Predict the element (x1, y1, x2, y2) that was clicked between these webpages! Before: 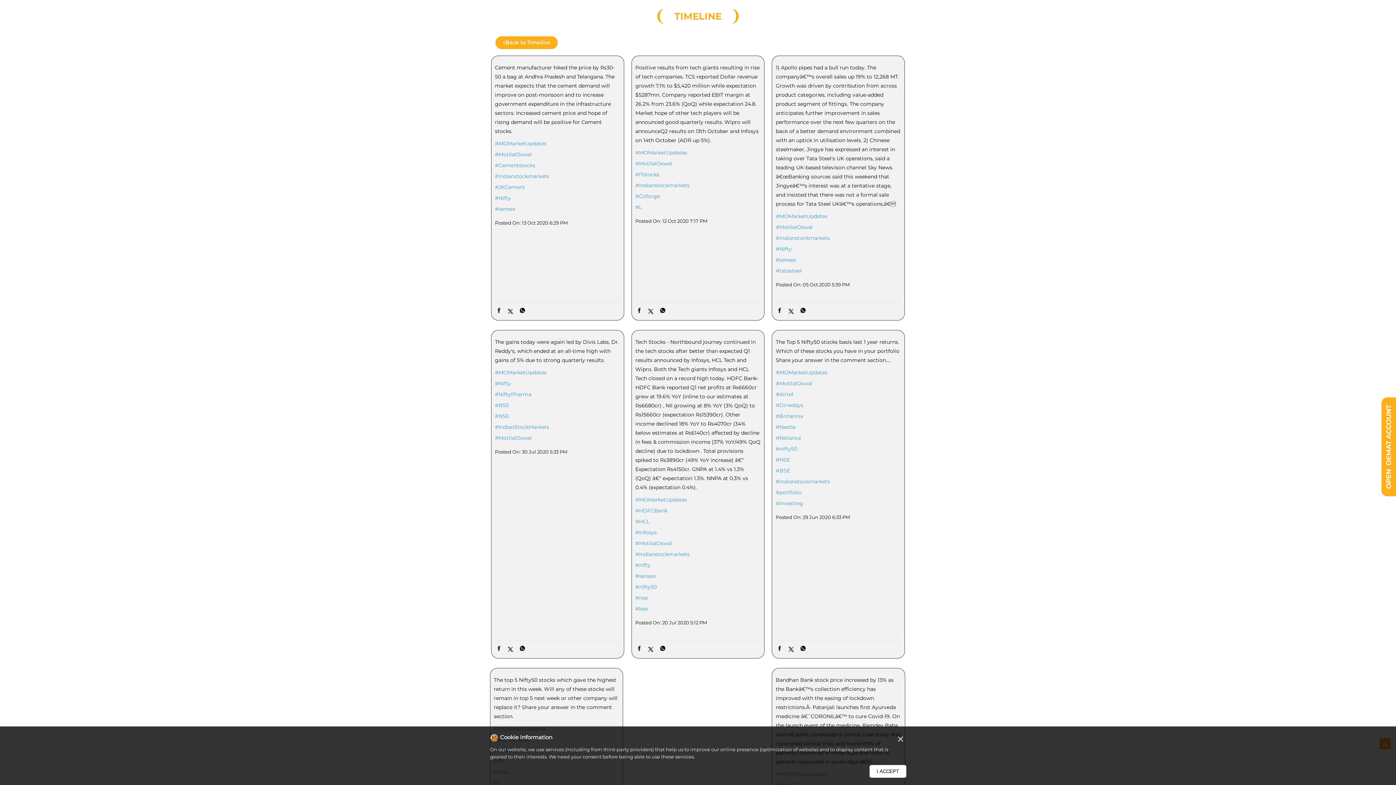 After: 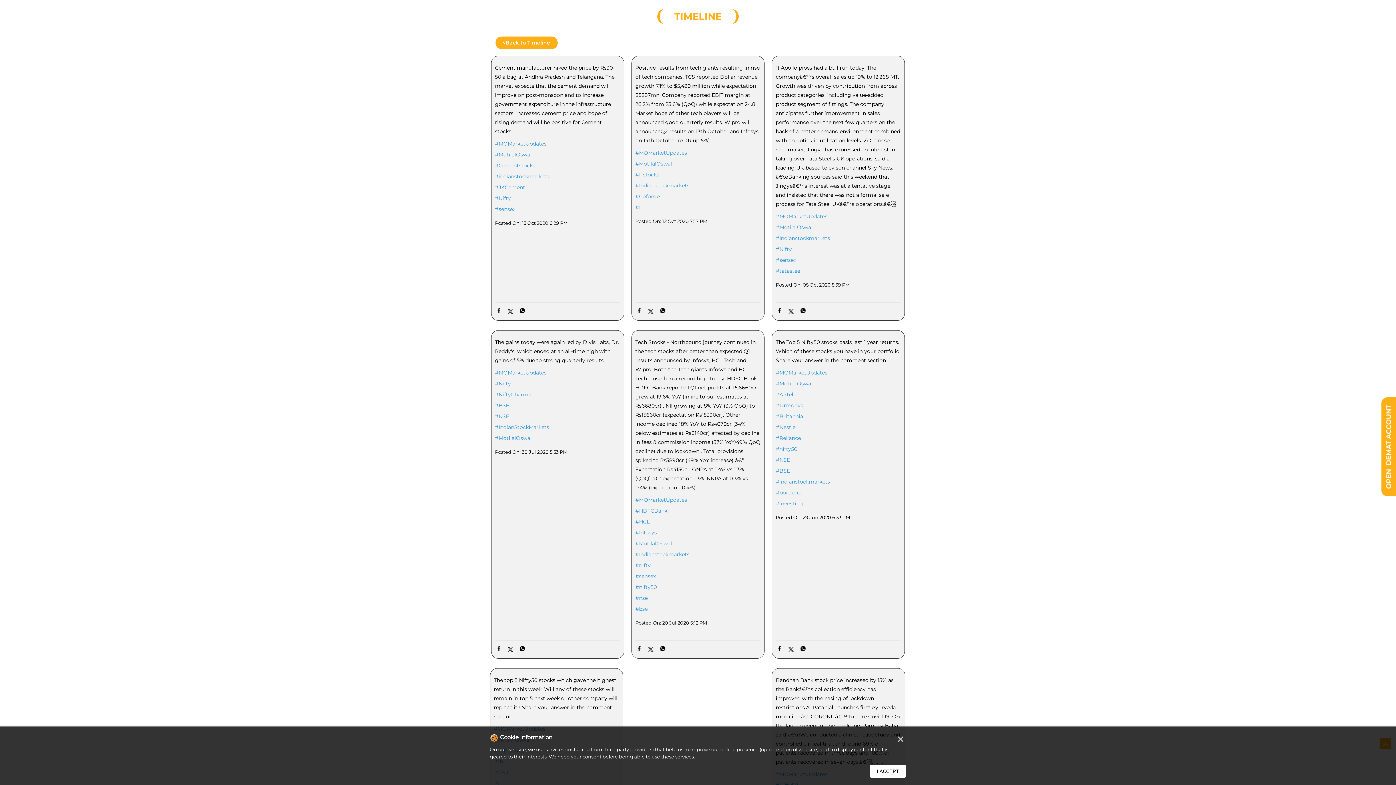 Action: bbox: (635, 182, 760, 188) label: #Indianstockmarkets